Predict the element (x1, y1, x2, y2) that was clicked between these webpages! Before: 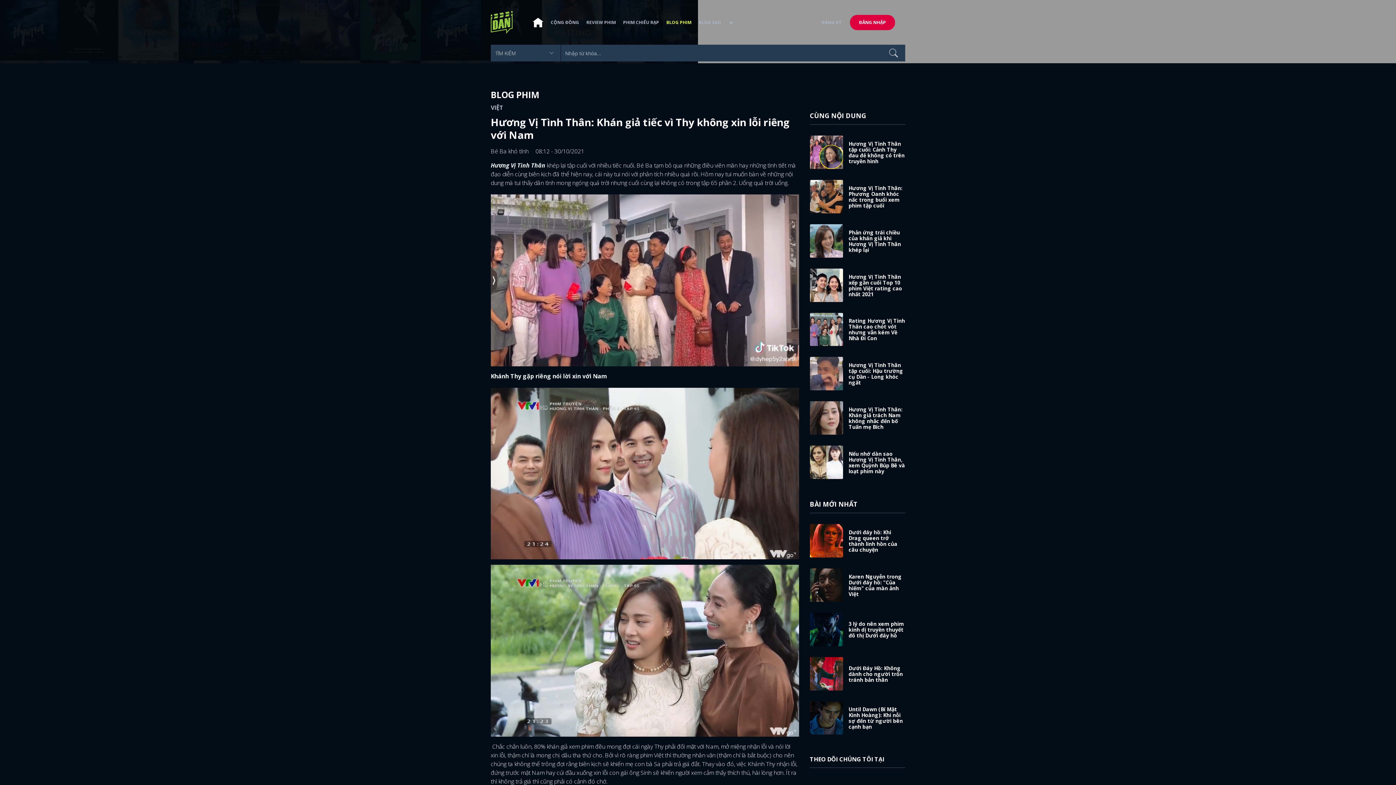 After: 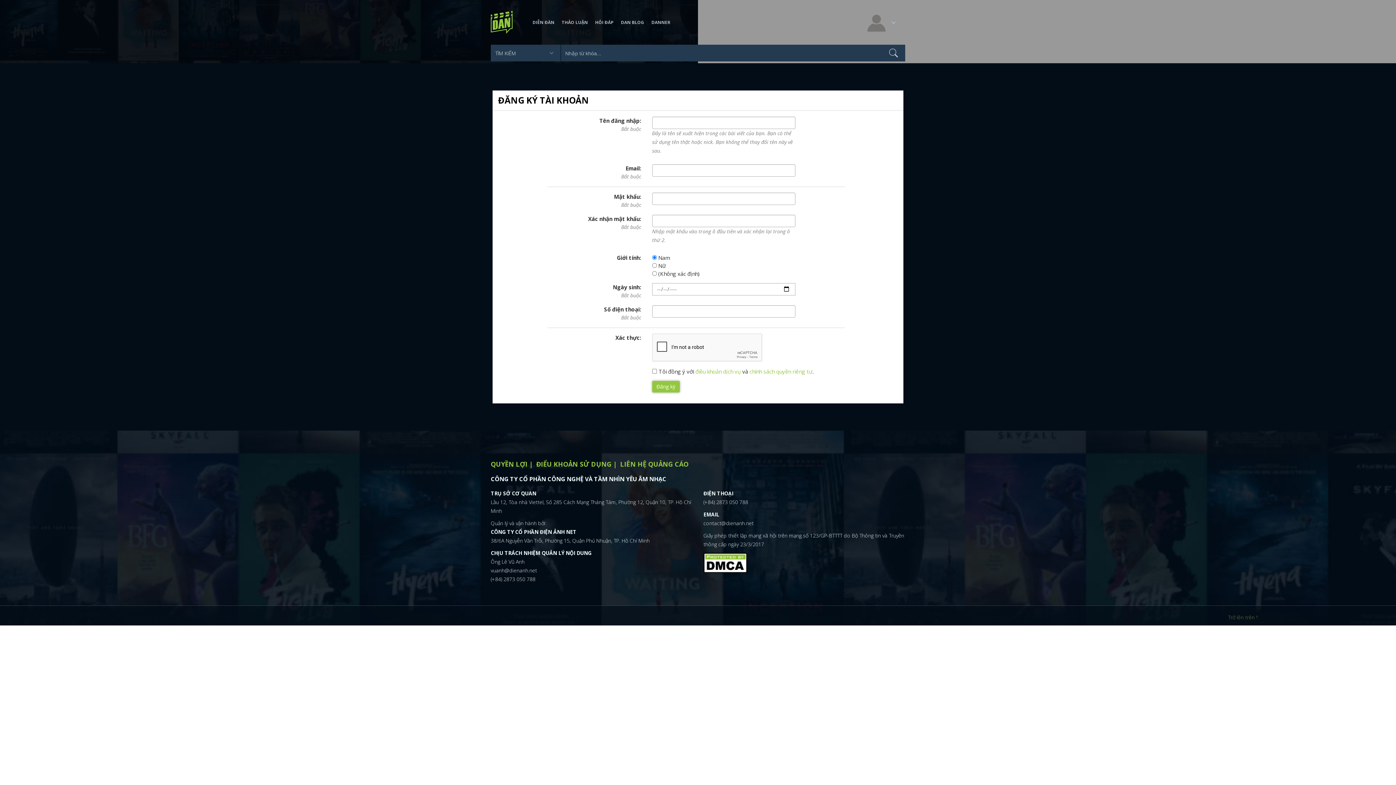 Action: bbox: (818, 13, 845, 31) label: ĐĂNG KÝ